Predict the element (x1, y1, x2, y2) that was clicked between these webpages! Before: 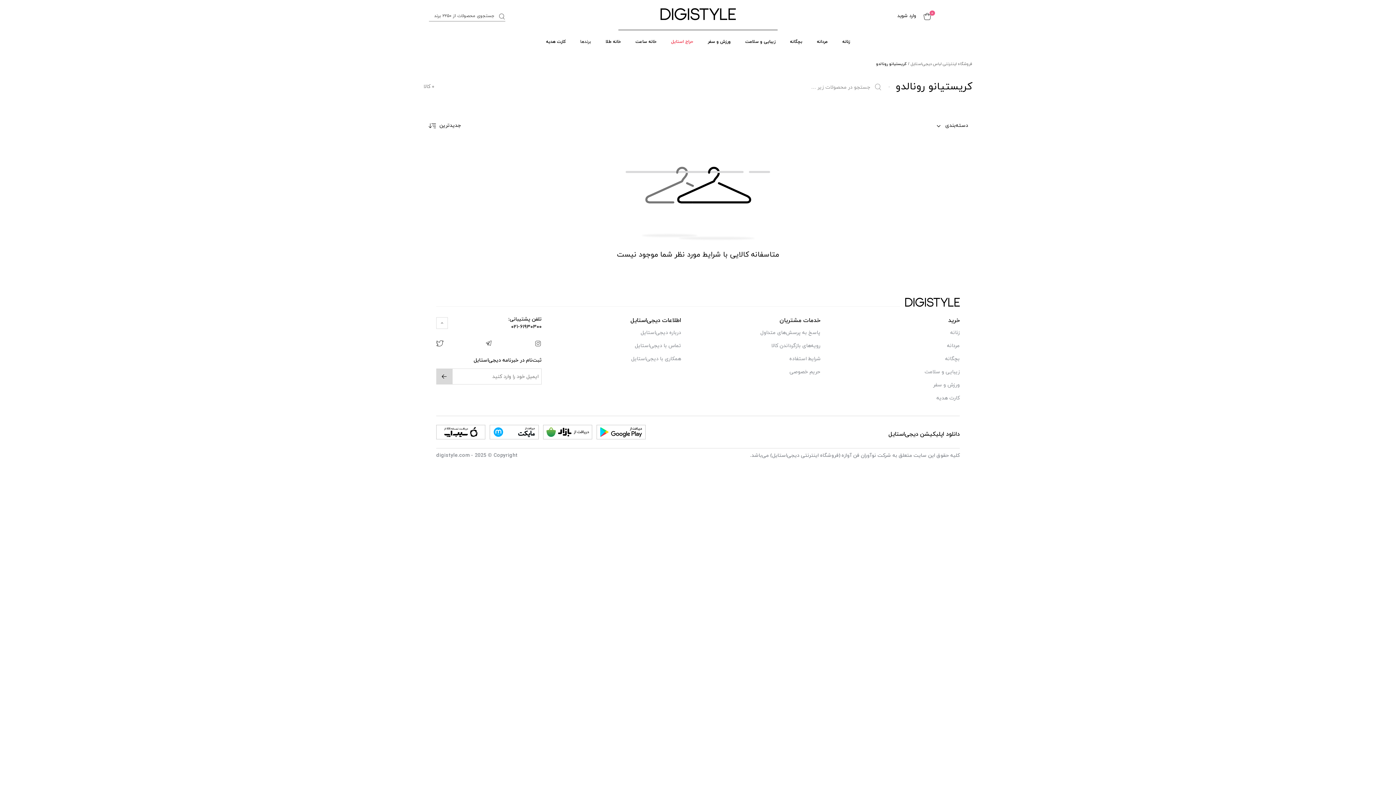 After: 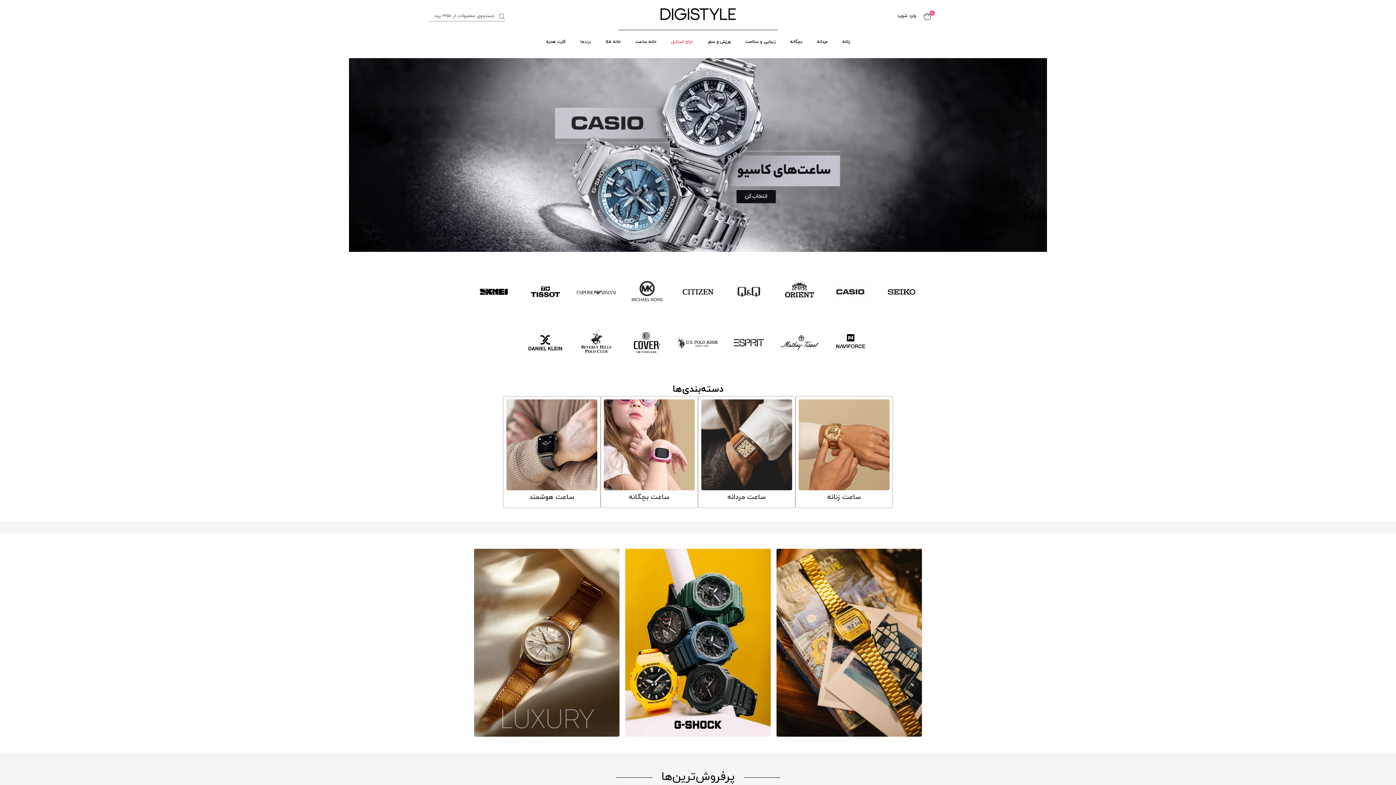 Action: bbox: (628, 35, 664, 48) label: خانه ساعت